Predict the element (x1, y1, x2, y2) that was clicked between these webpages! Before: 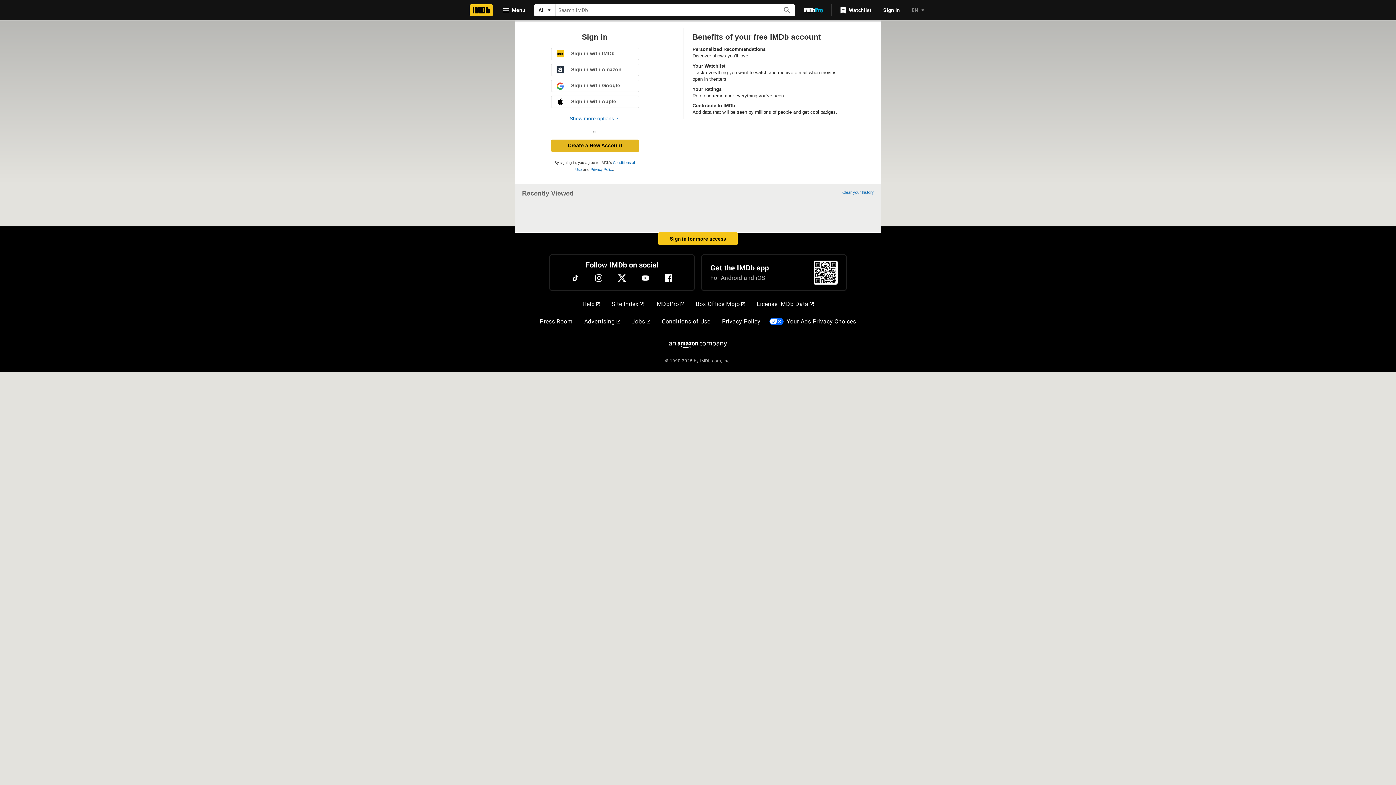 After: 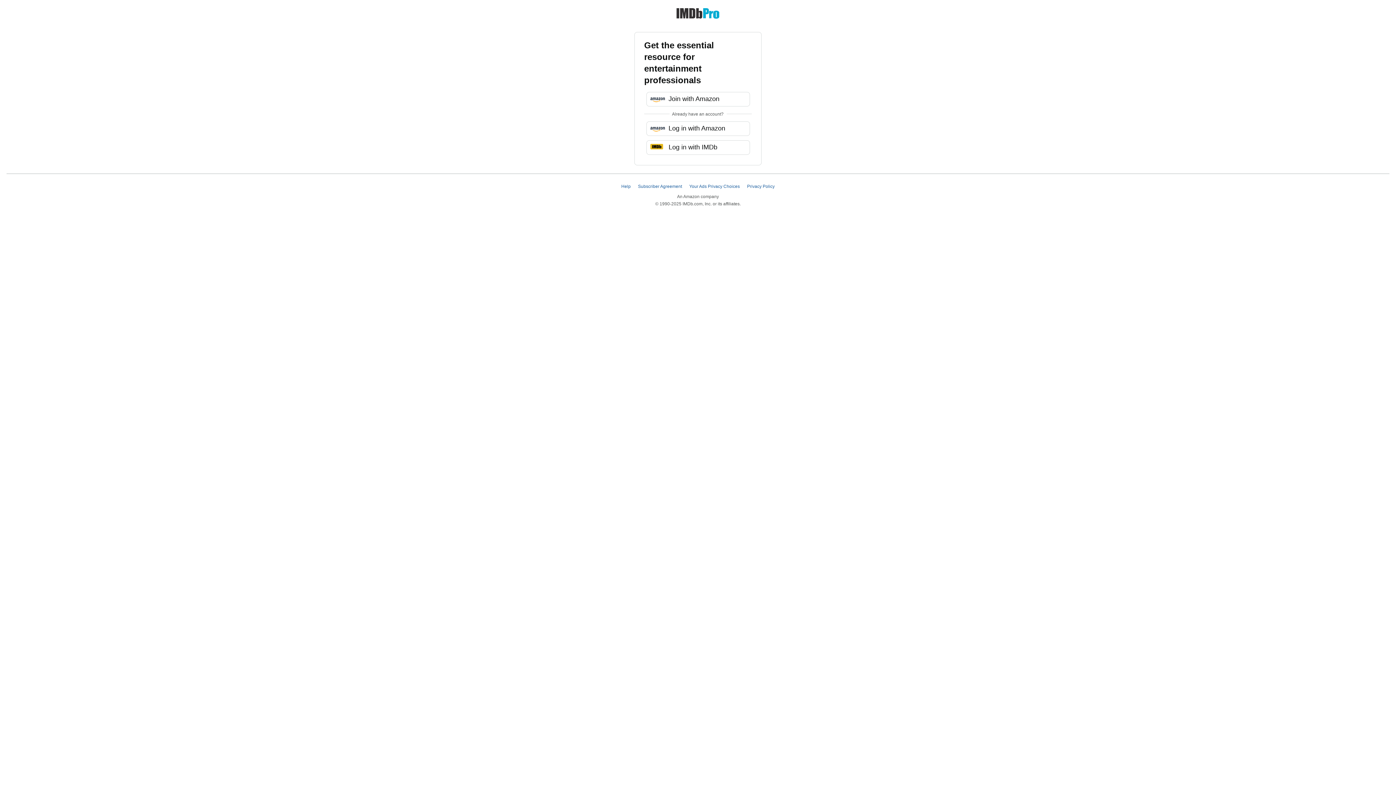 Action: bbox: (798, 3, 828, 16) label: Go To IMDb Pro